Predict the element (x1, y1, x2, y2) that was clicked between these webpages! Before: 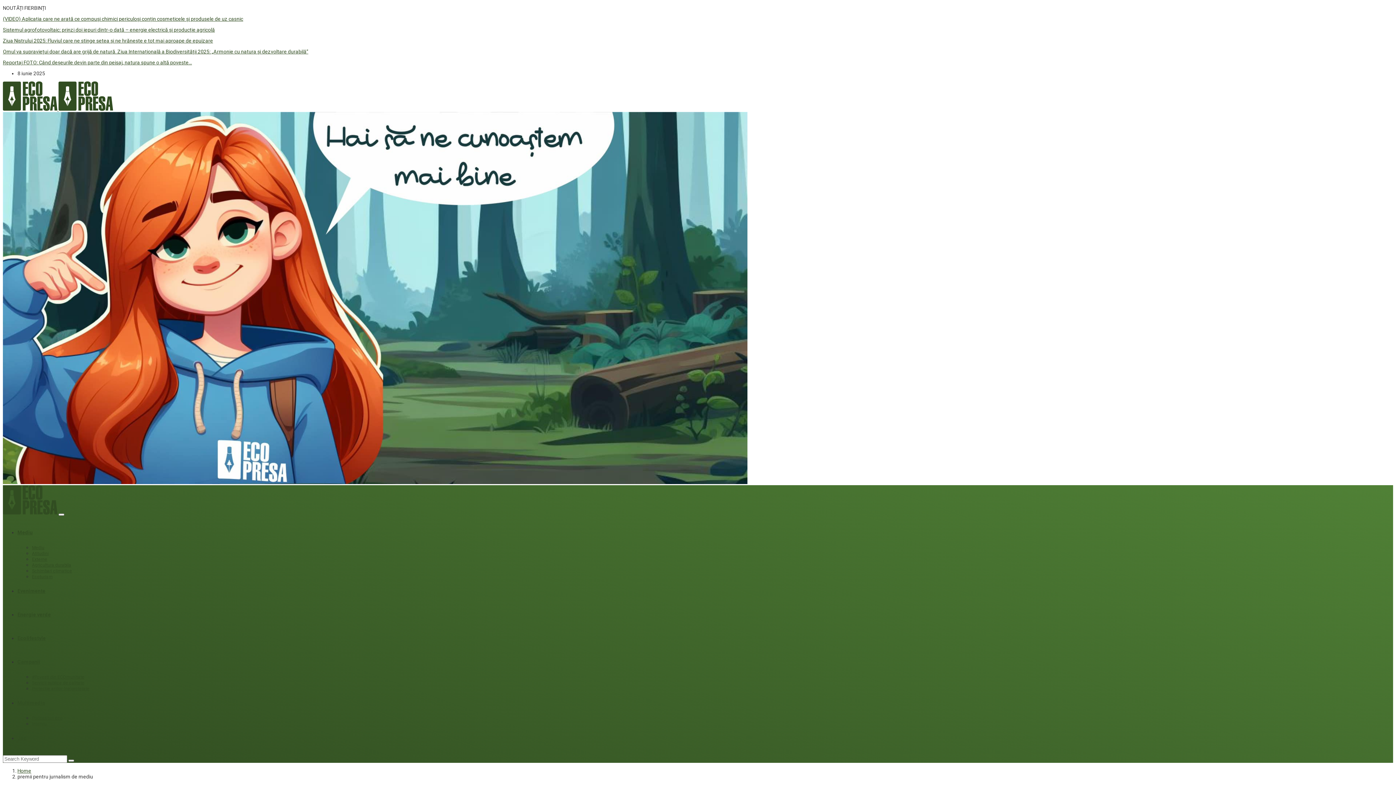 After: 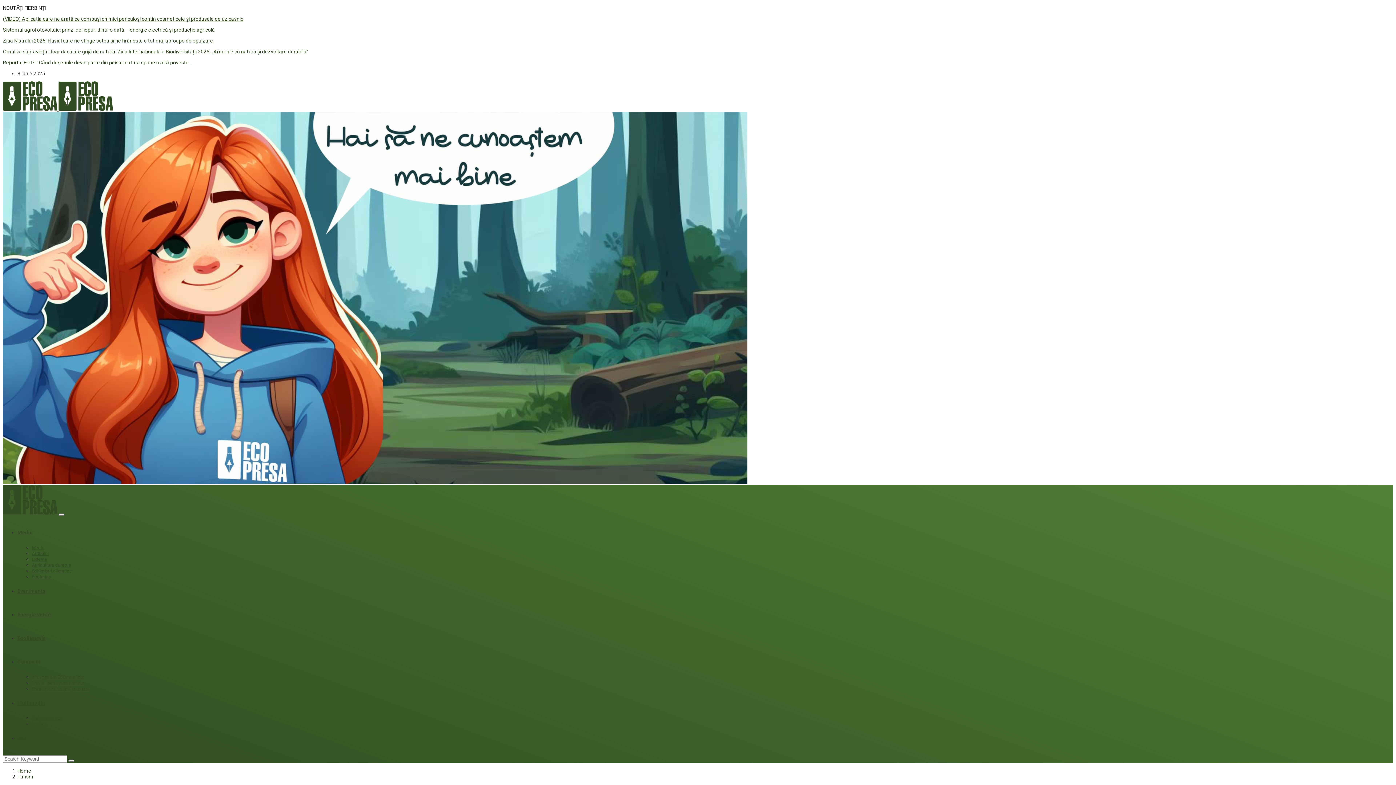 Action: bbox: (32, 574, 52, 579) label: Ecoturism